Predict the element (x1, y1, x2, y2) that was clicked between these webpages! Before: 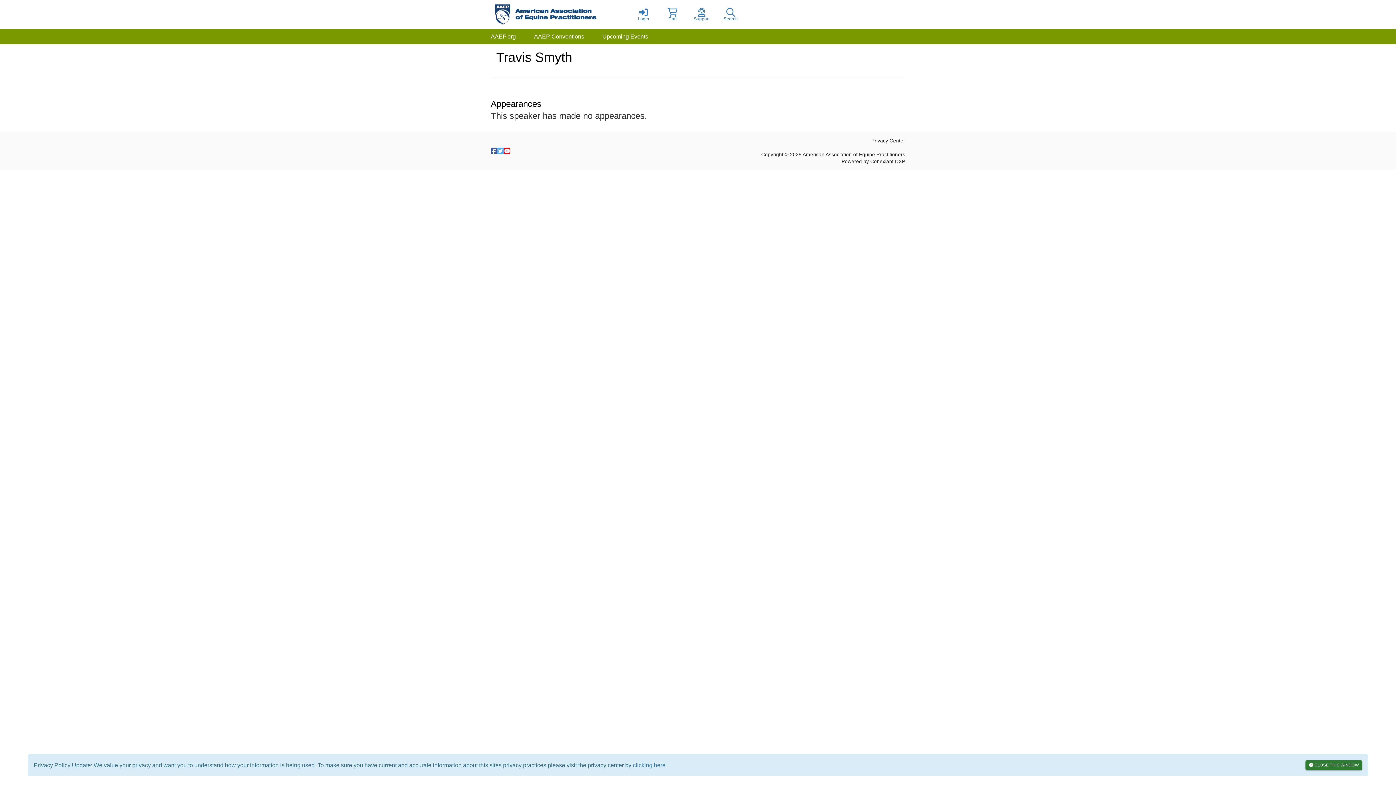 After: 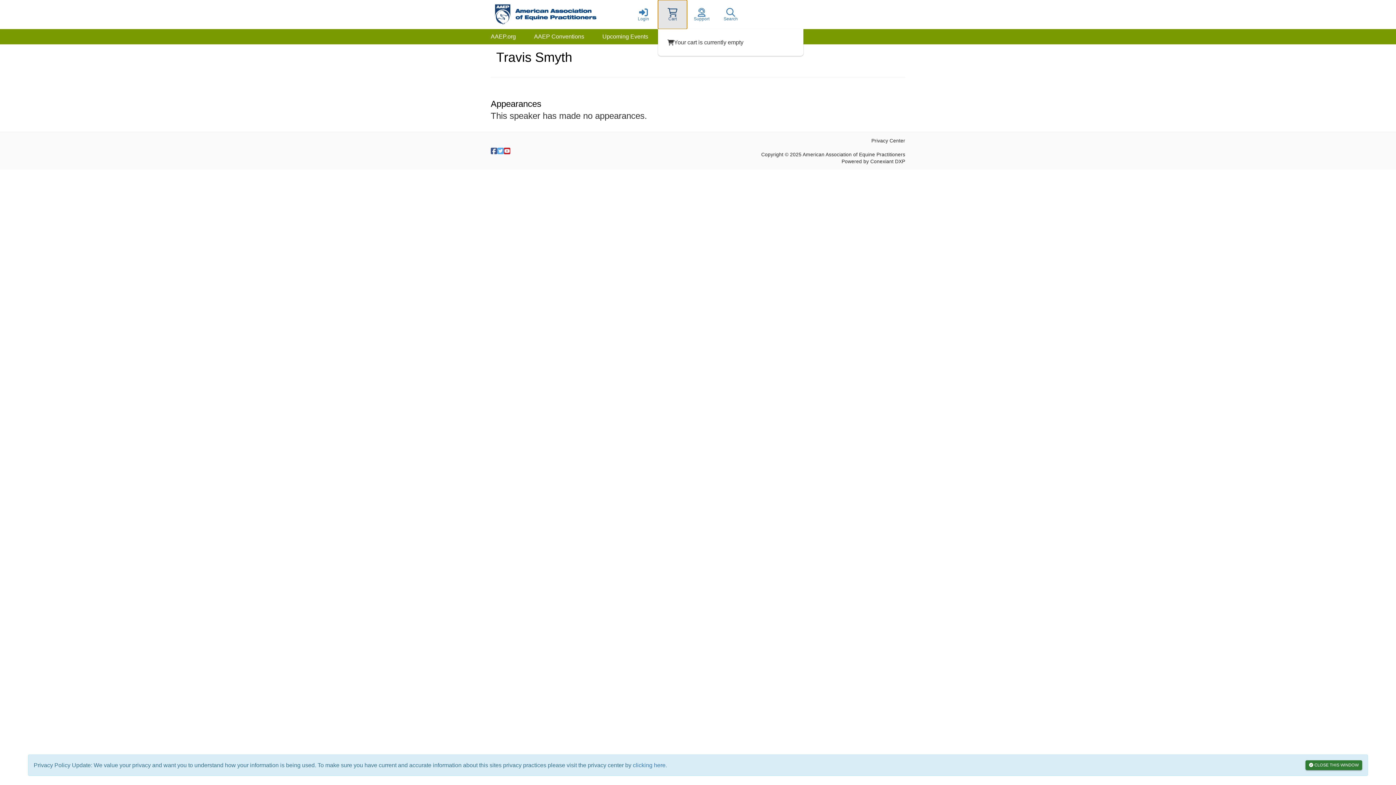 Action: bbox: (658, 0, 687, 29) label: Cart